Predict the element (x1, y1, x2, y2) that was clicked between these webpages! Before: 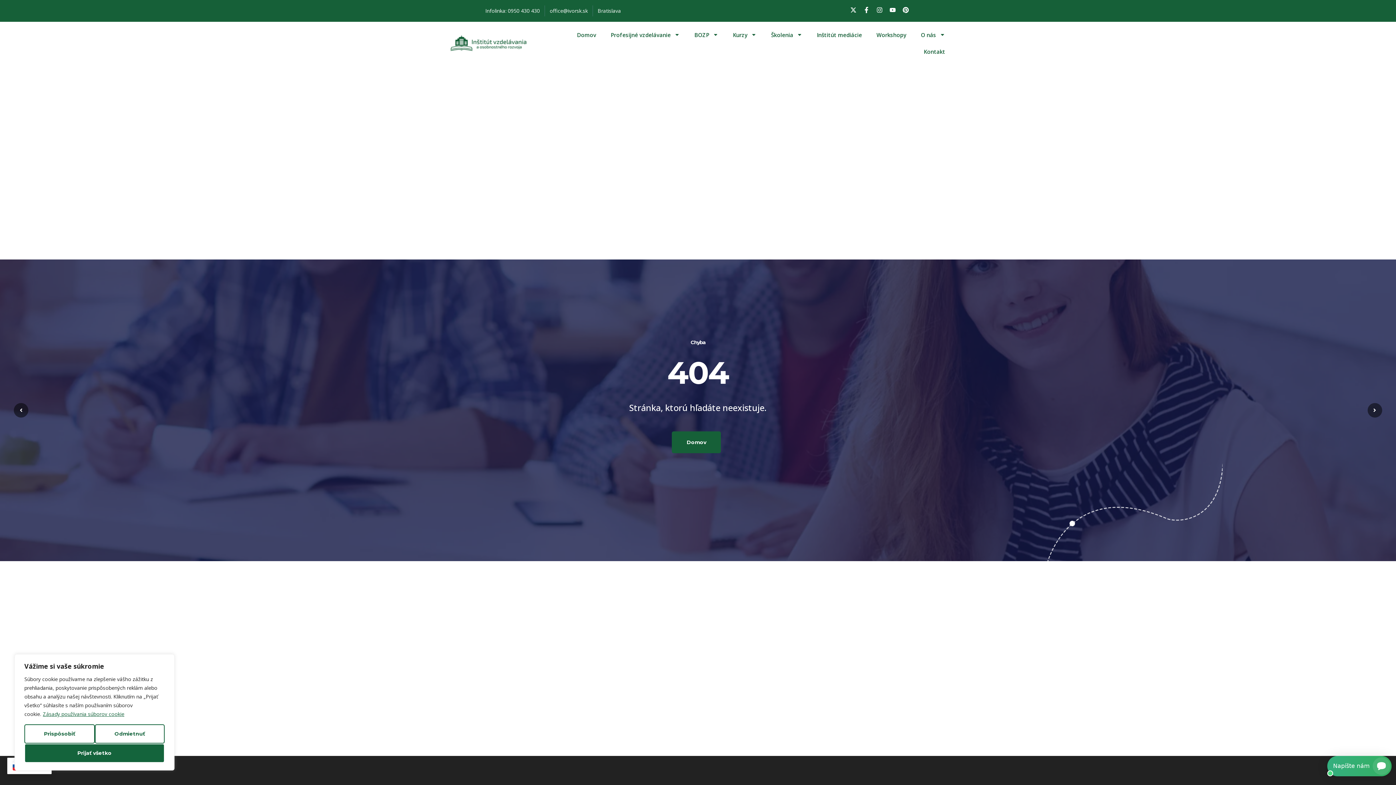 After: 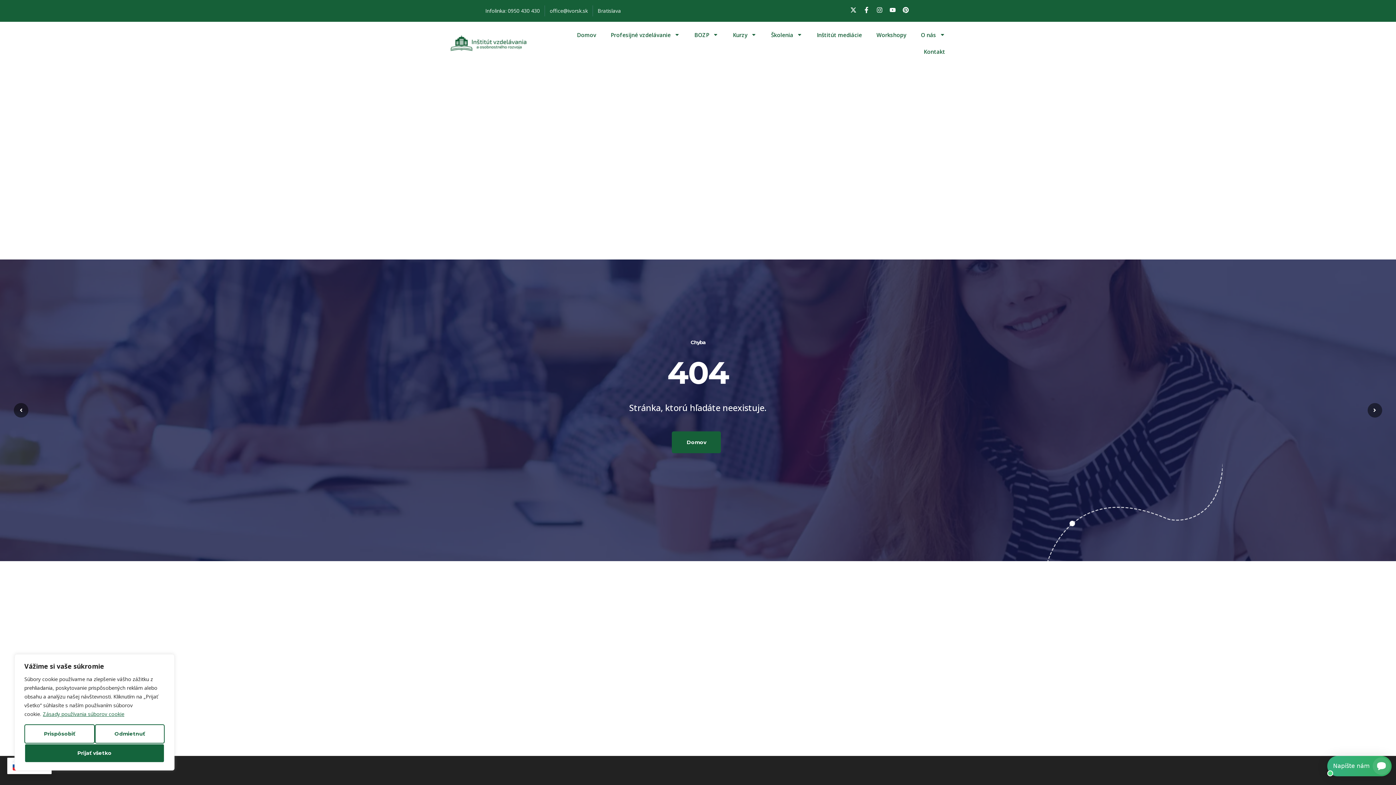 Action: label: Zásady používania súborov cookie bbox: (42, 710, 124, 718)